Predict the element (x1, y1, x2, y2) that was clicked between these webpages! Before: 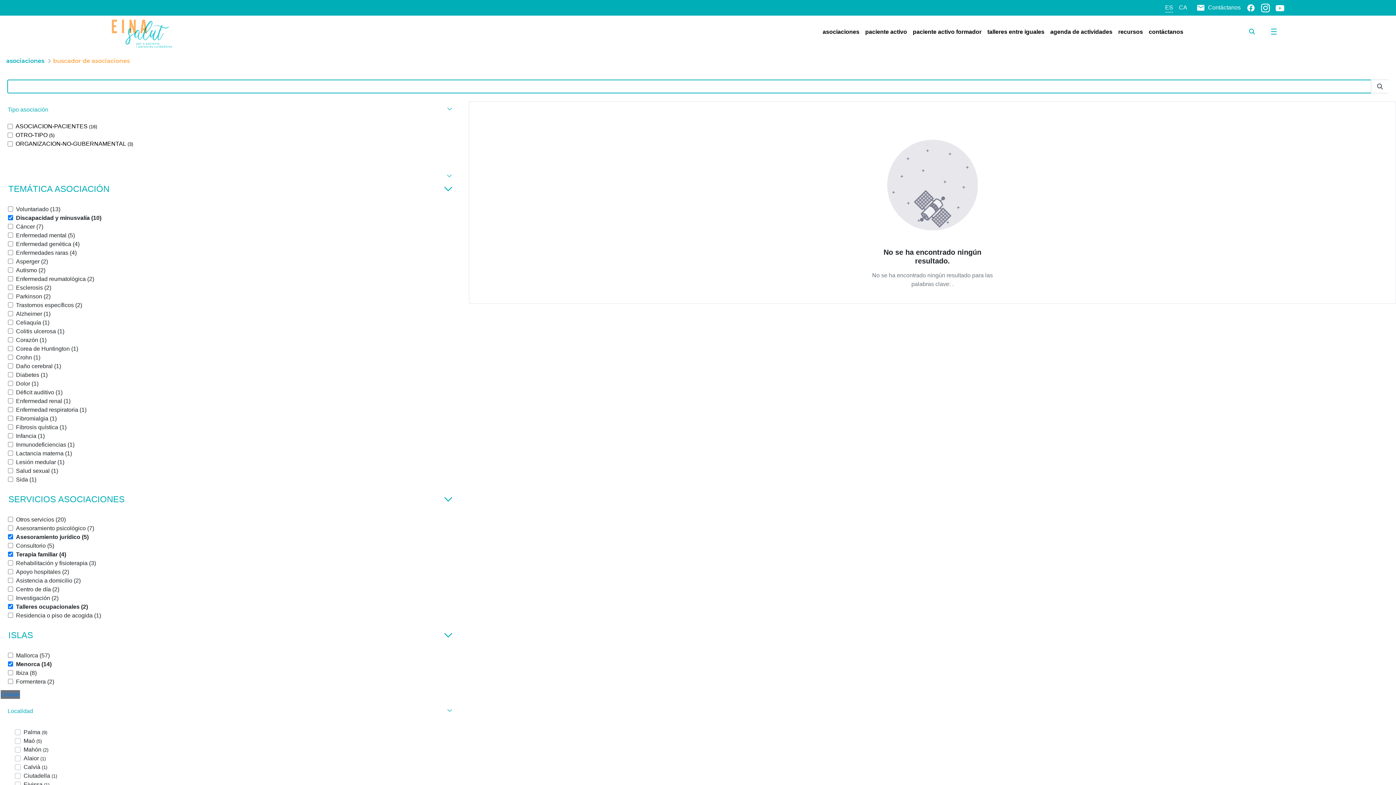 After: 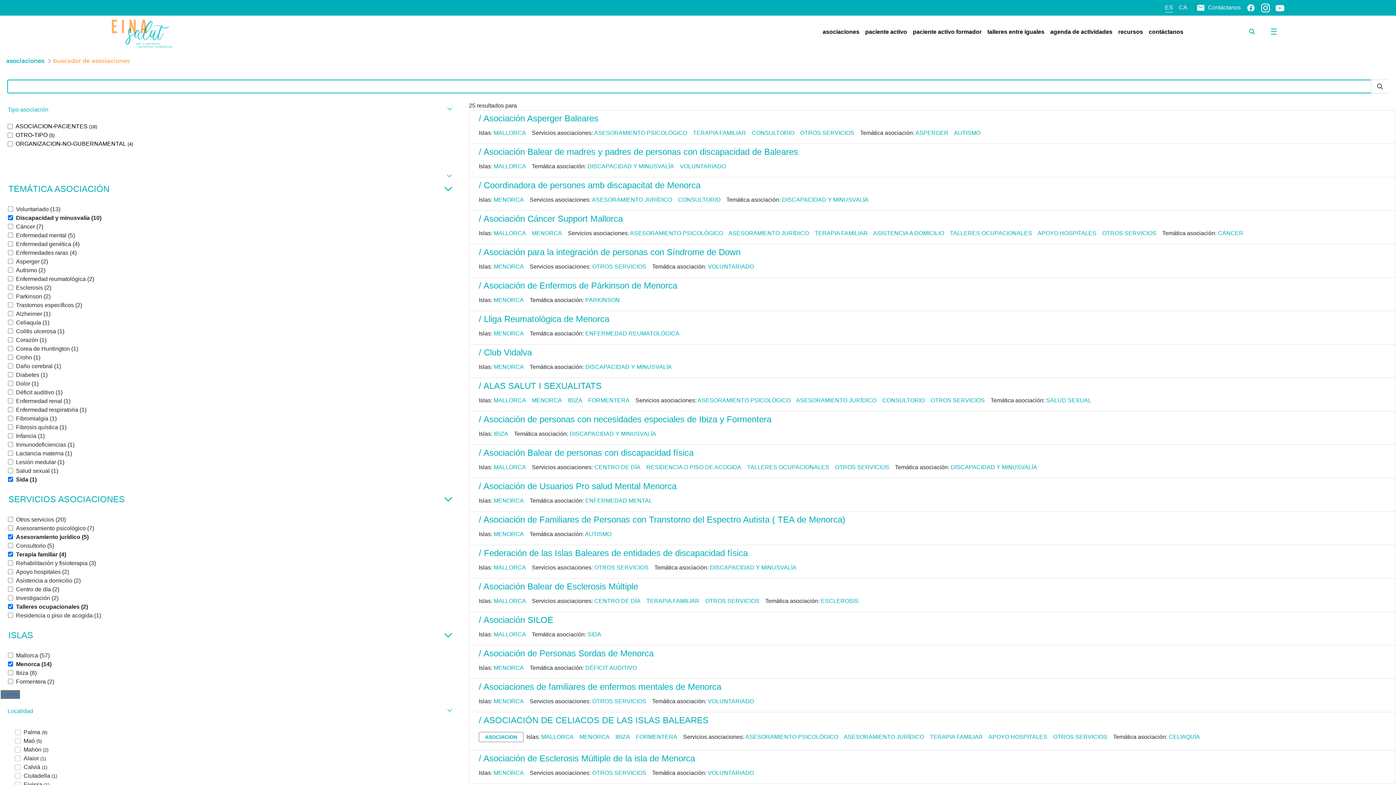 Action: label: Sida (1) bbox: (8, 477, 36, 482)